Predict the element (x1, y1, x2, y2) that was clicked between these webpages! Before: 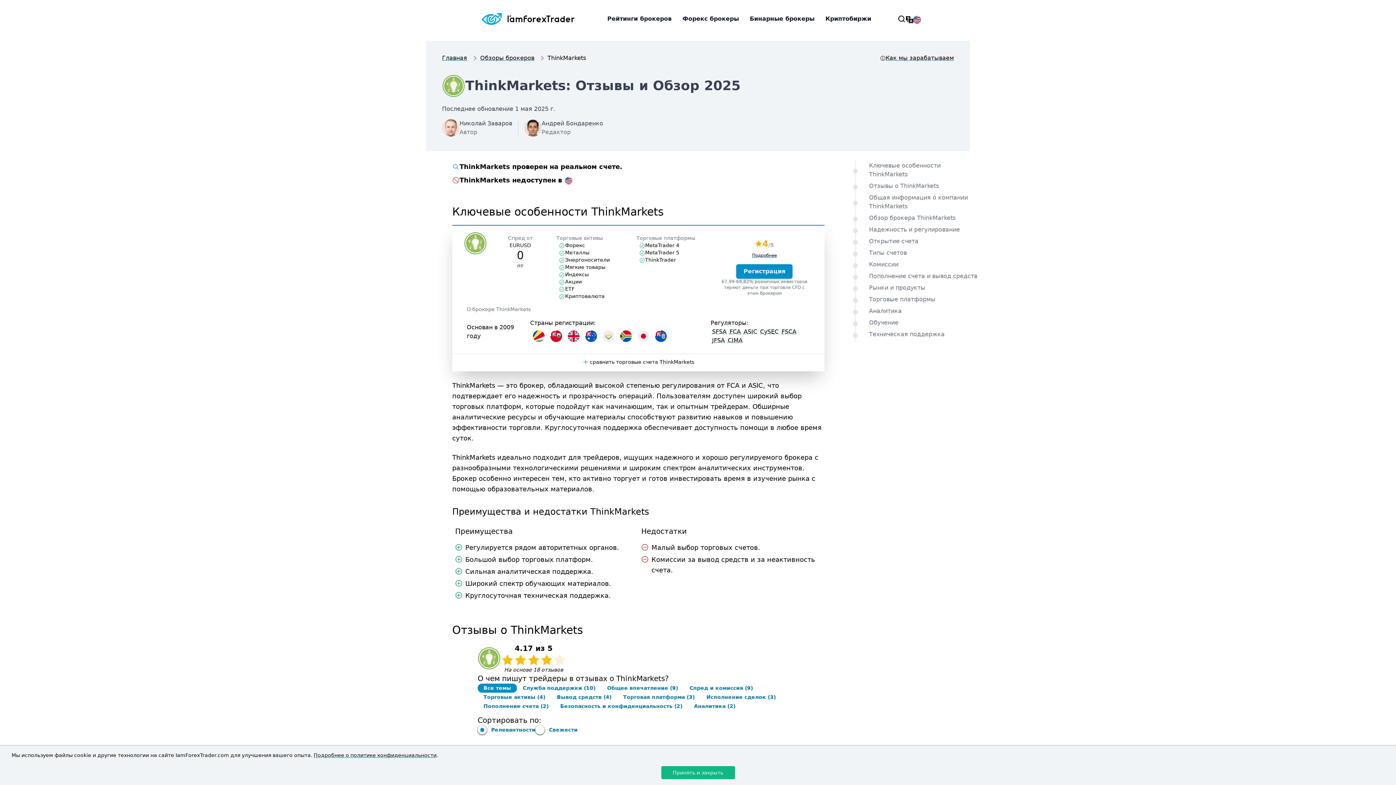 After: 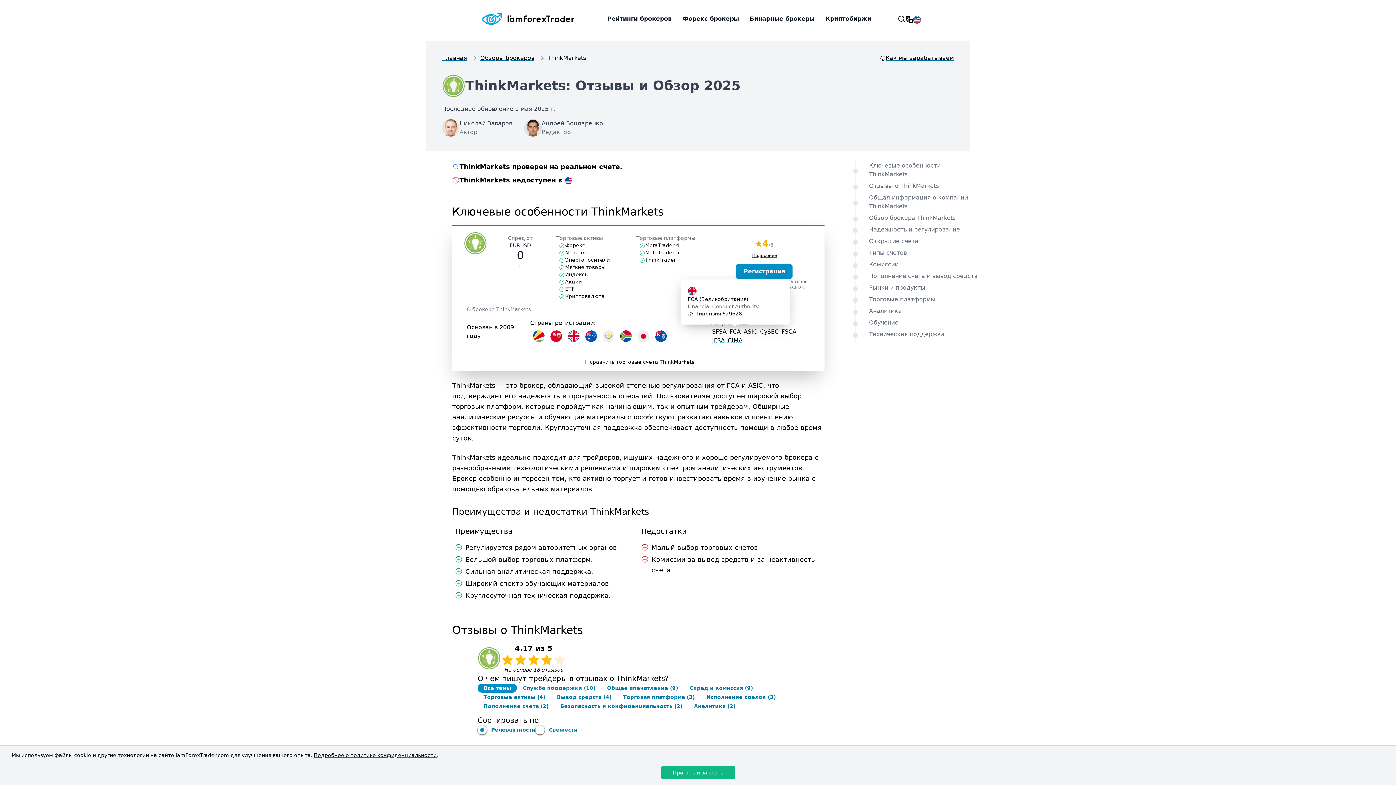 Action: bbox: (728, 328, 742, 335) label: FCA